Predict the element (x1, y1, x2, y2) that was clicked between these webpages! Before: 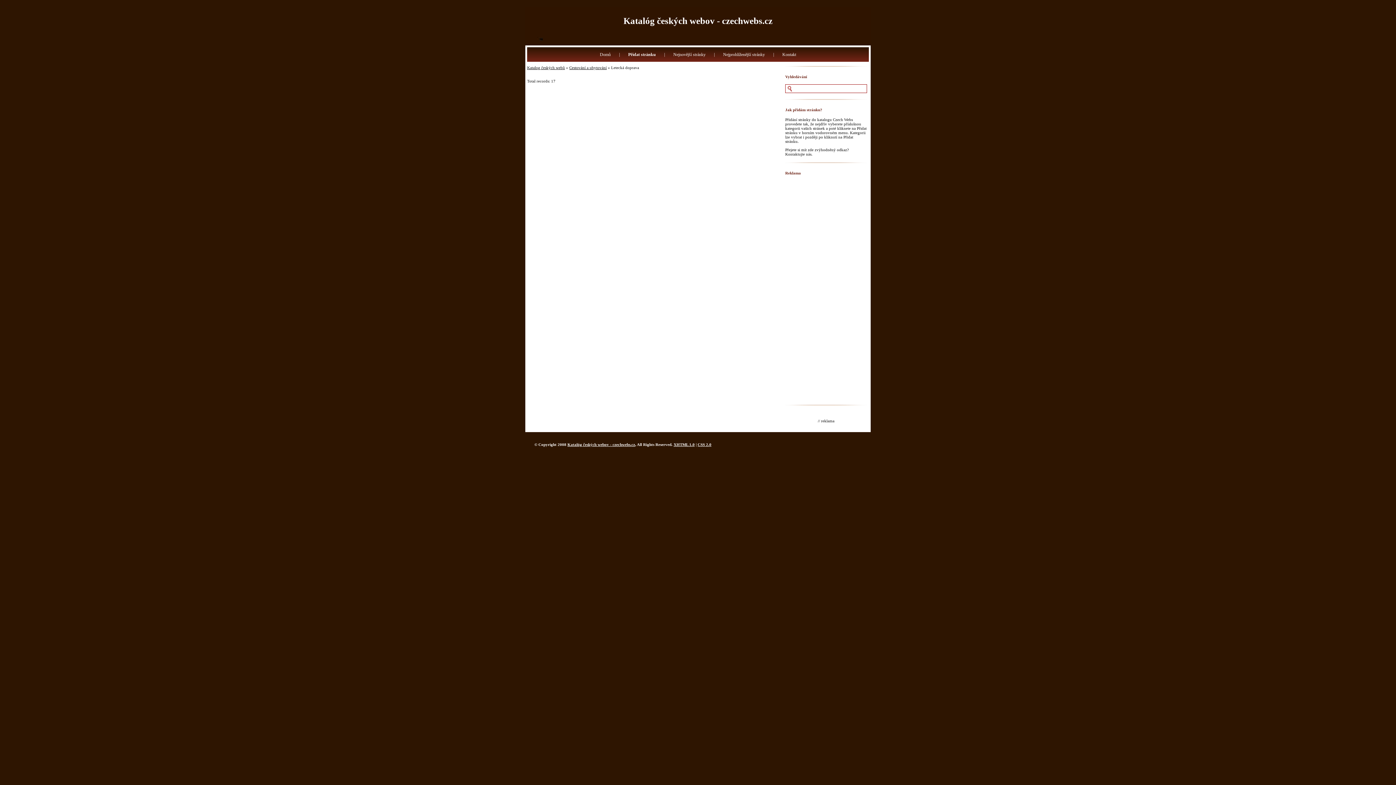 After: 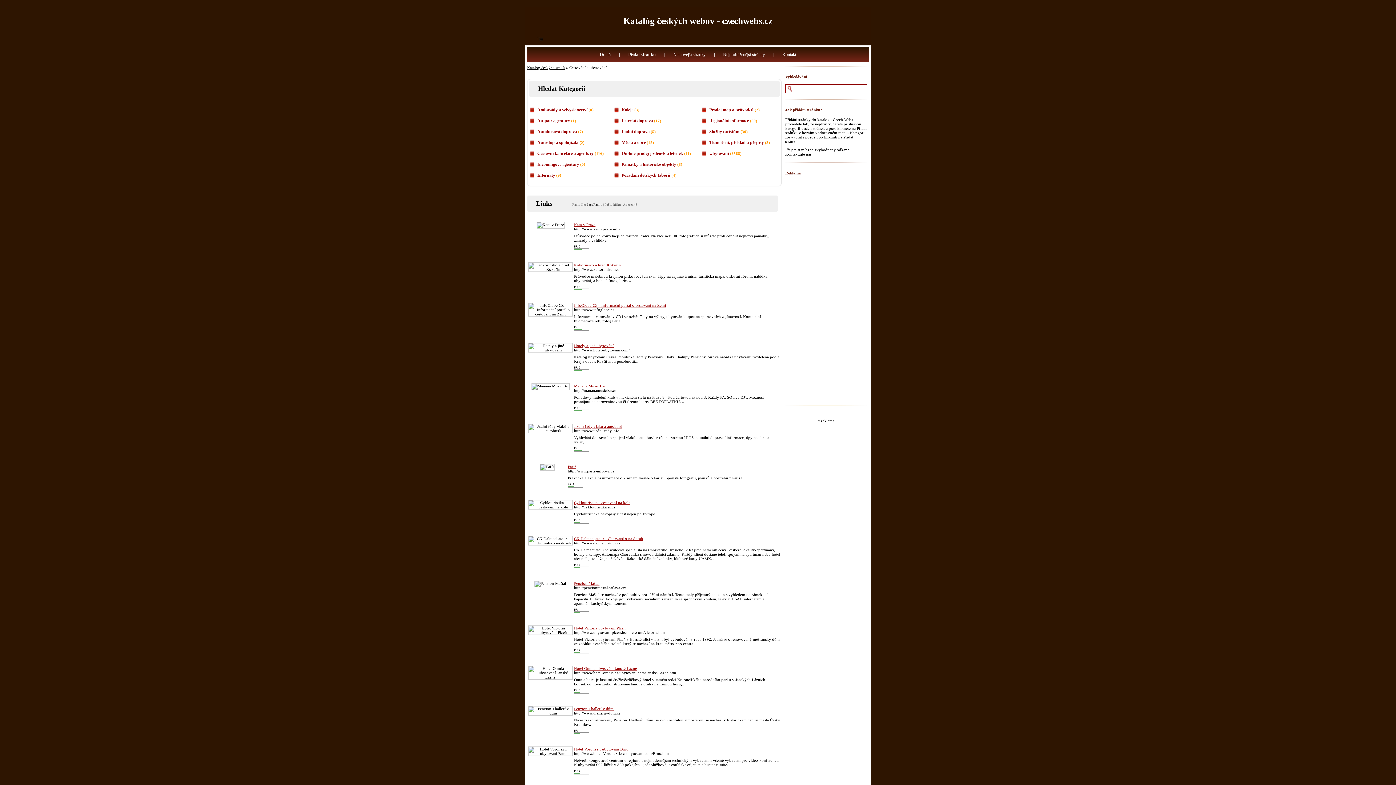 Action: label: Cestování a ubytování bbox: (569, 65, 606, 69)